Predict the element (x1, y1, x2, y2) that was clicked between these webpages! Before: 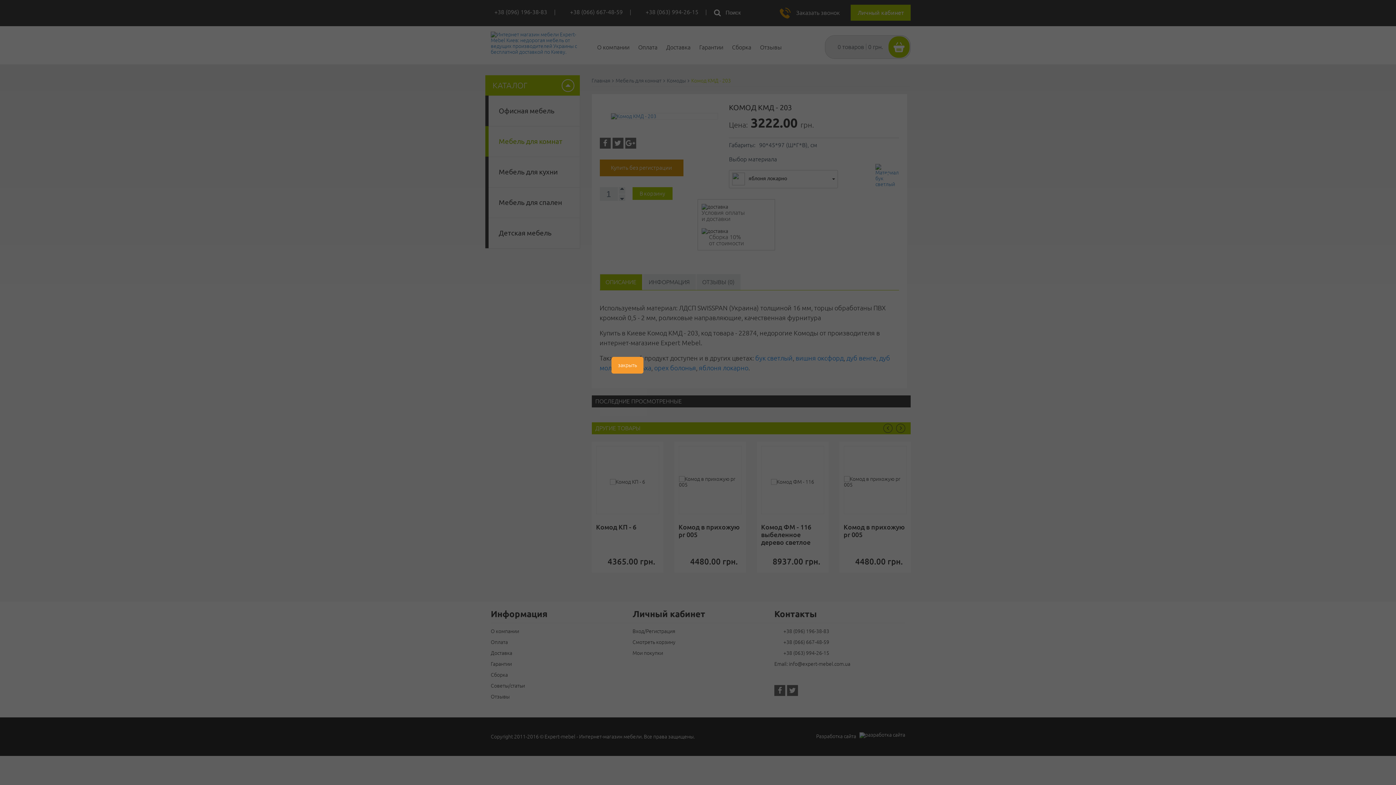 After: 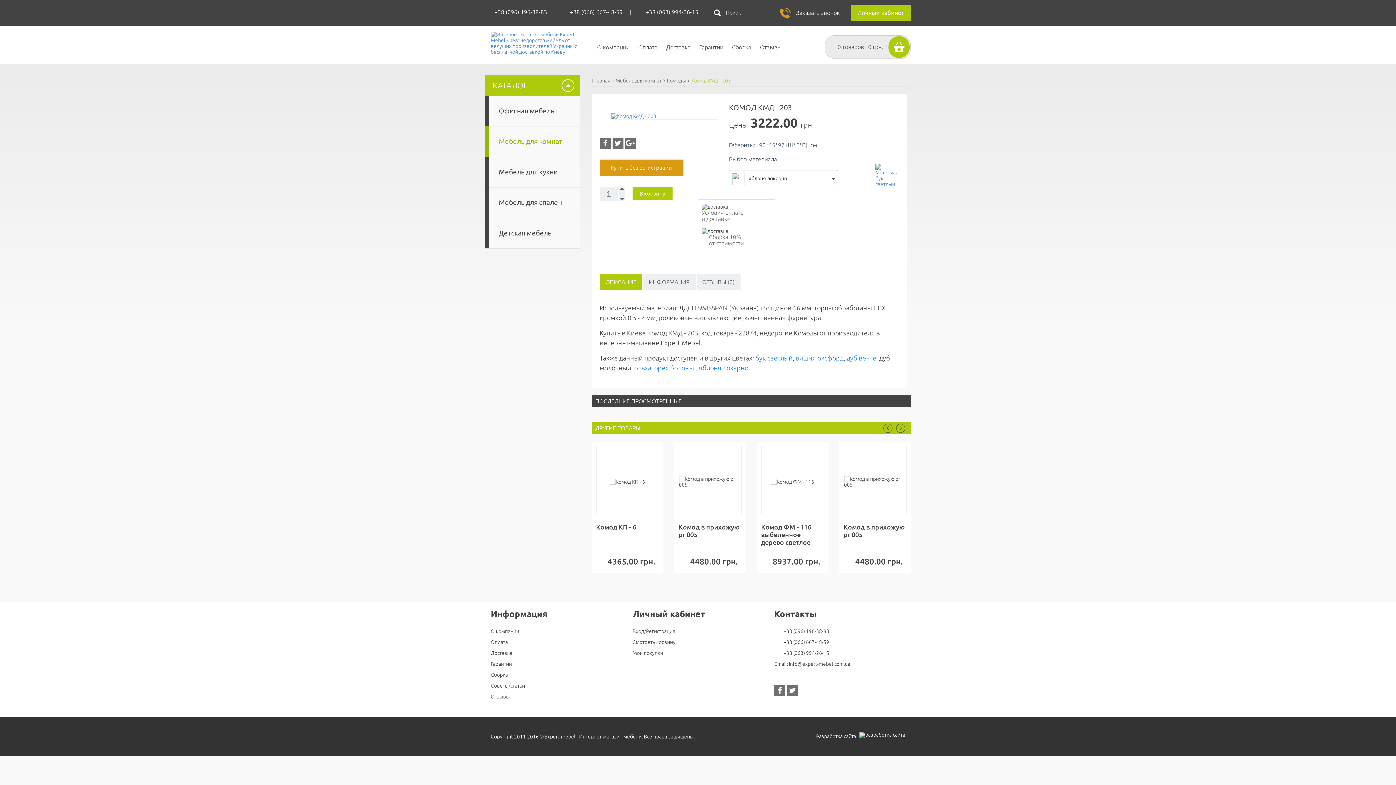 Action: bbox: (611, 357, 643, 373) label: закрыть